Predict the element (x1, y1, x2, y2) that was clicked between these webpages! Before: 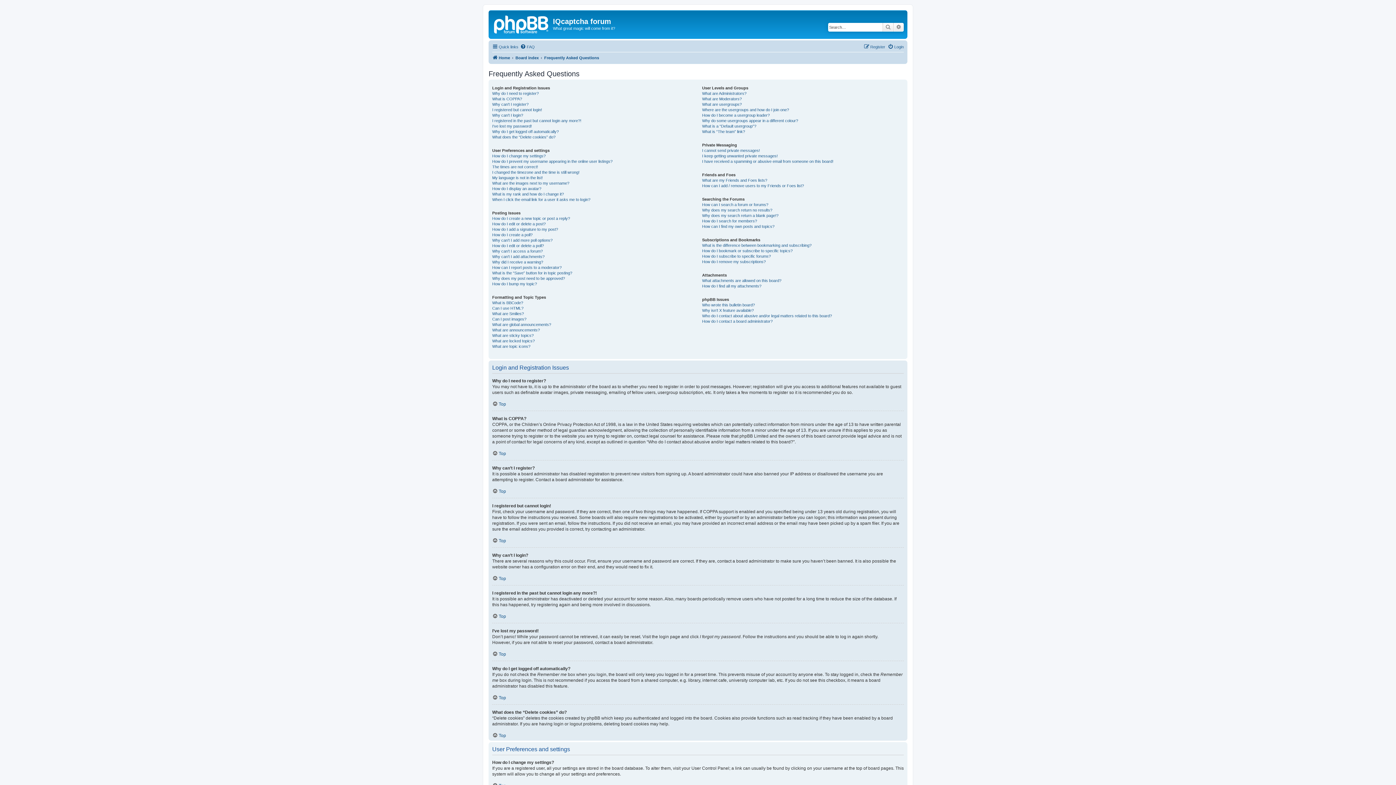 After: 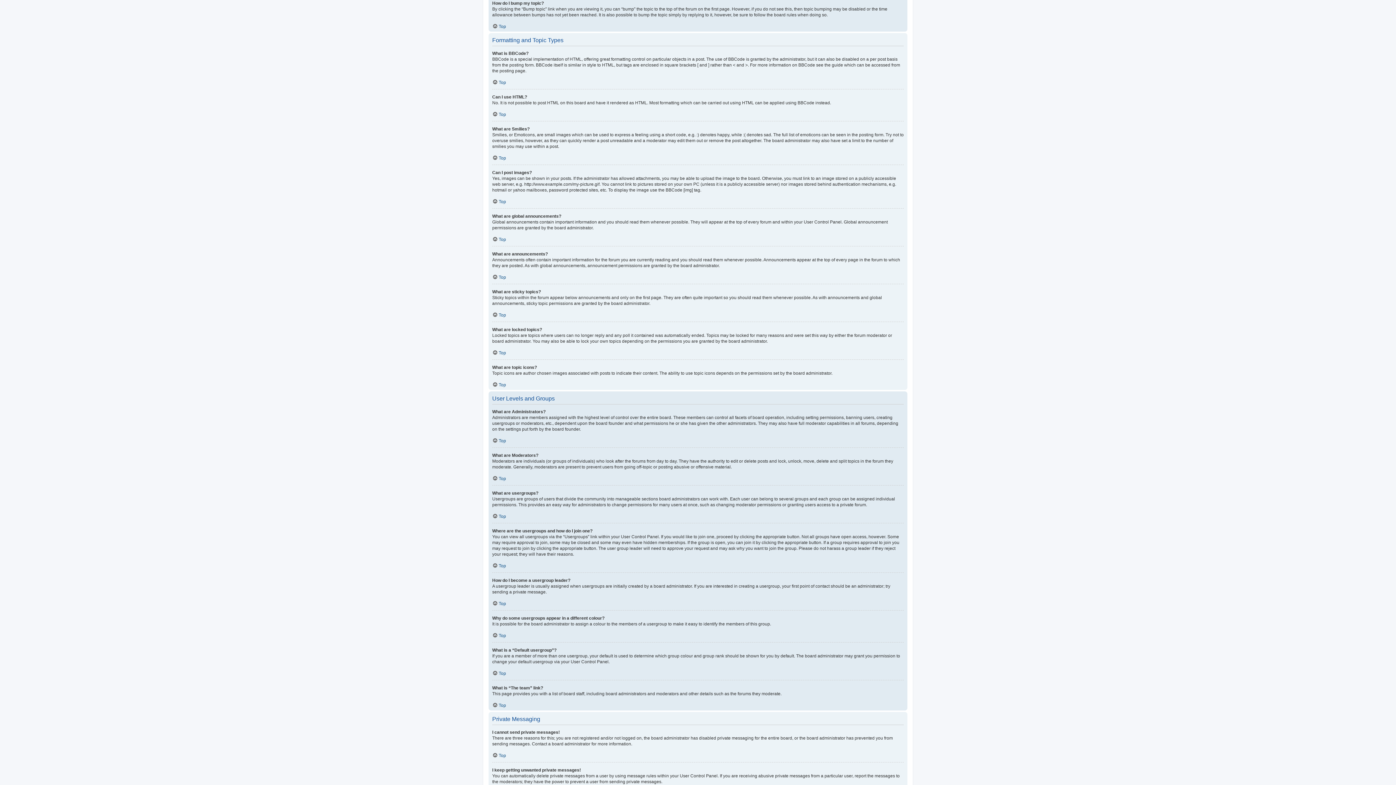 Action: label: How do I bump my topic? bbox: (492, 281, 537, 286)